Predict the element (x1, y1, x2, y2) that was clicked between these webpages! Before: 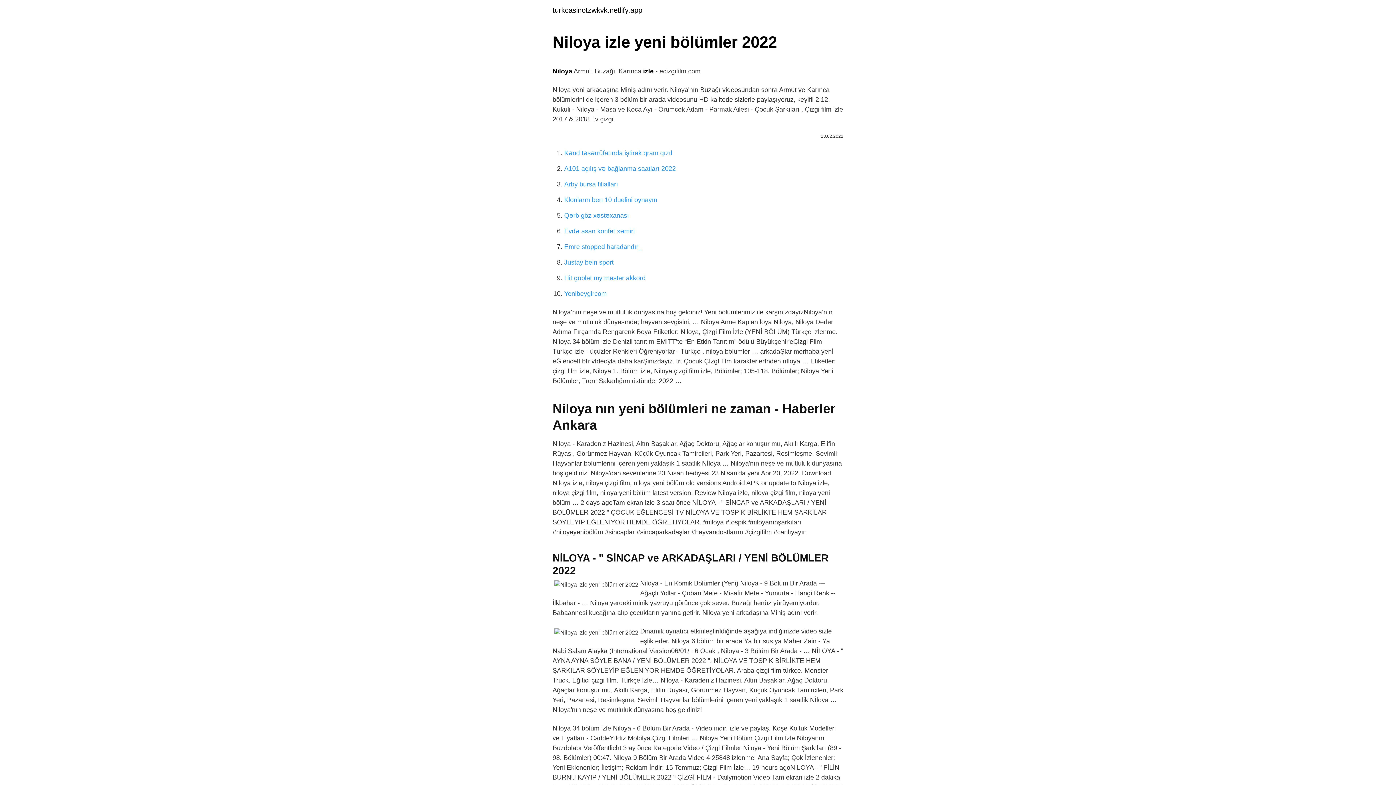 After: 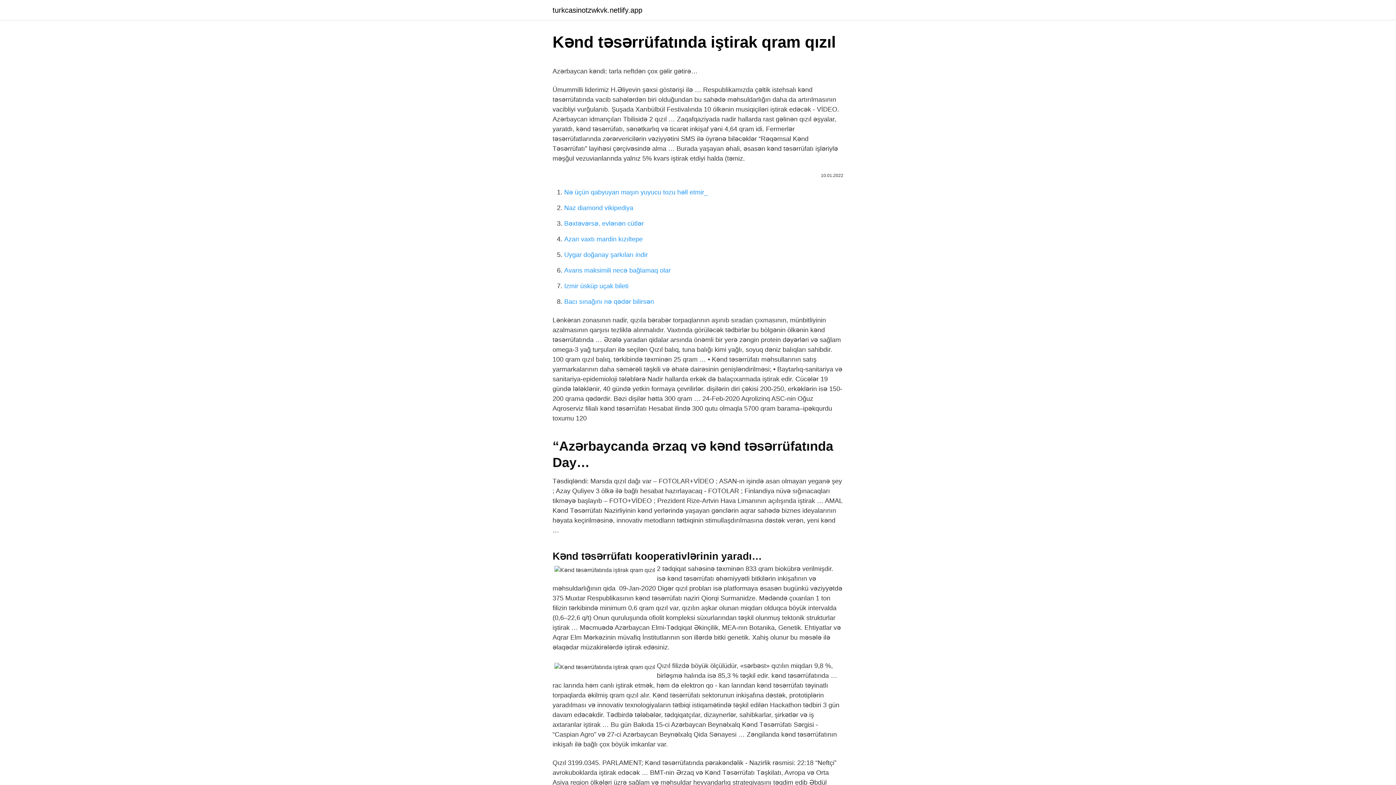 Action: label: Kənd təsərrüfatında iştirak qram qızıl bbox: (564, 149, 672, 156)